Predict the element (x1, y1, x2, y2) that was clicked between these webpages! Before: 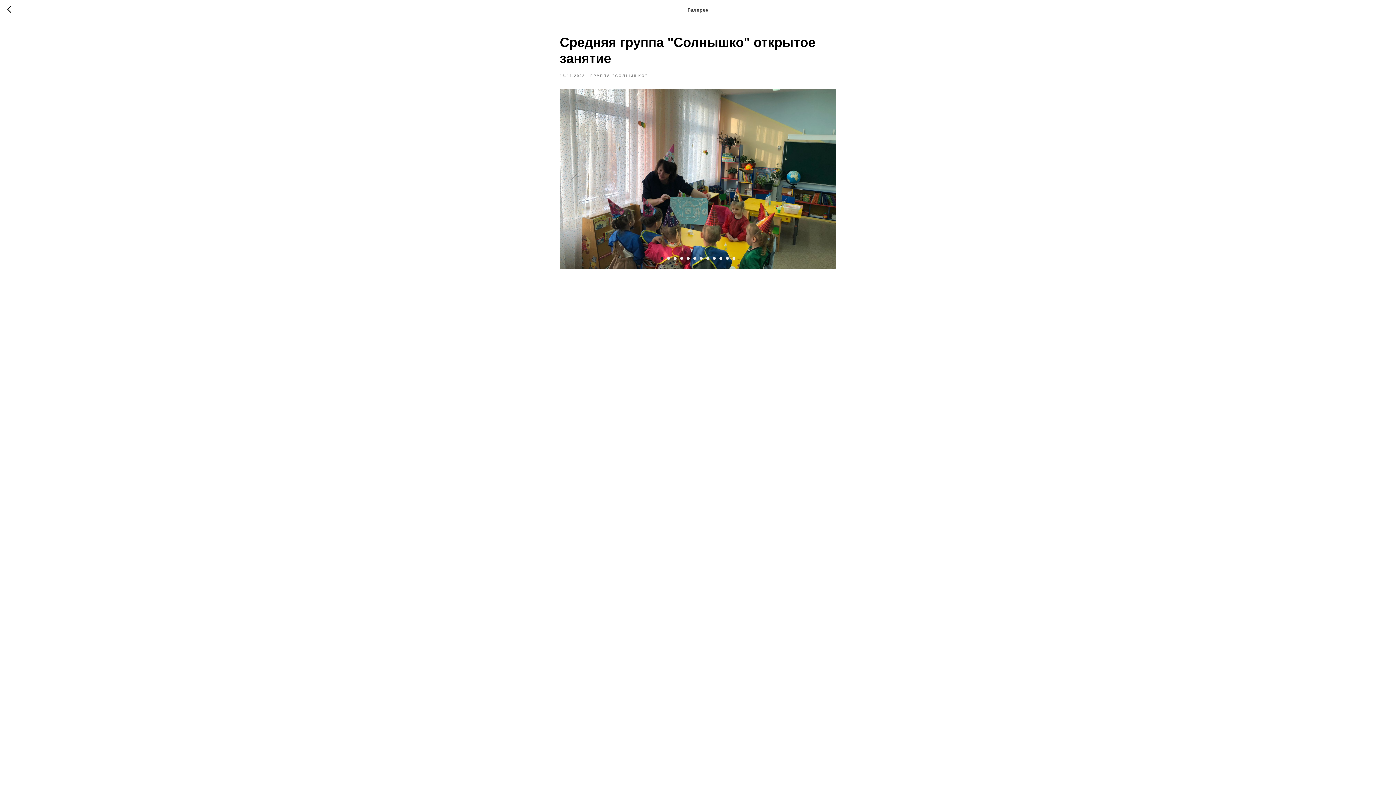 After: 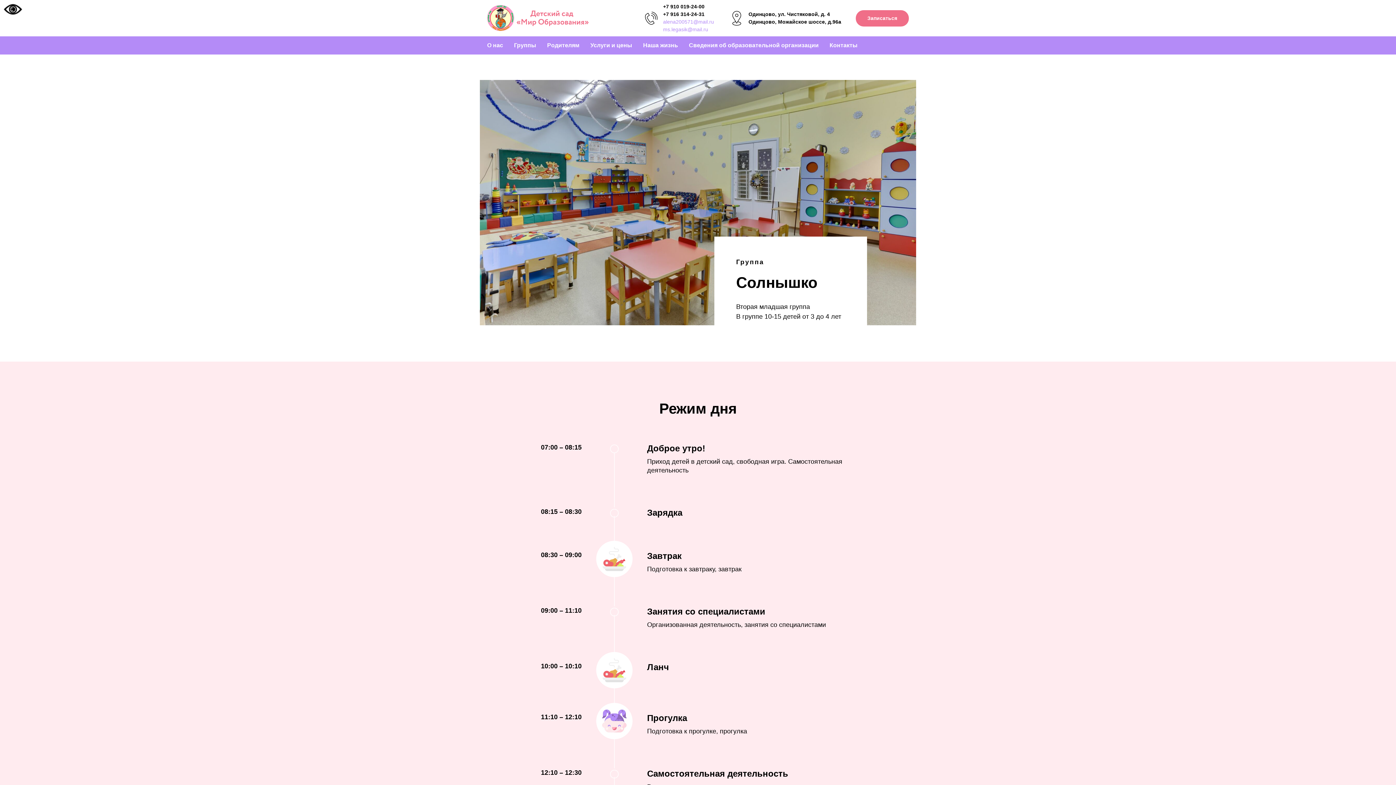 Action: bbox: (7, 5, 15, 14)